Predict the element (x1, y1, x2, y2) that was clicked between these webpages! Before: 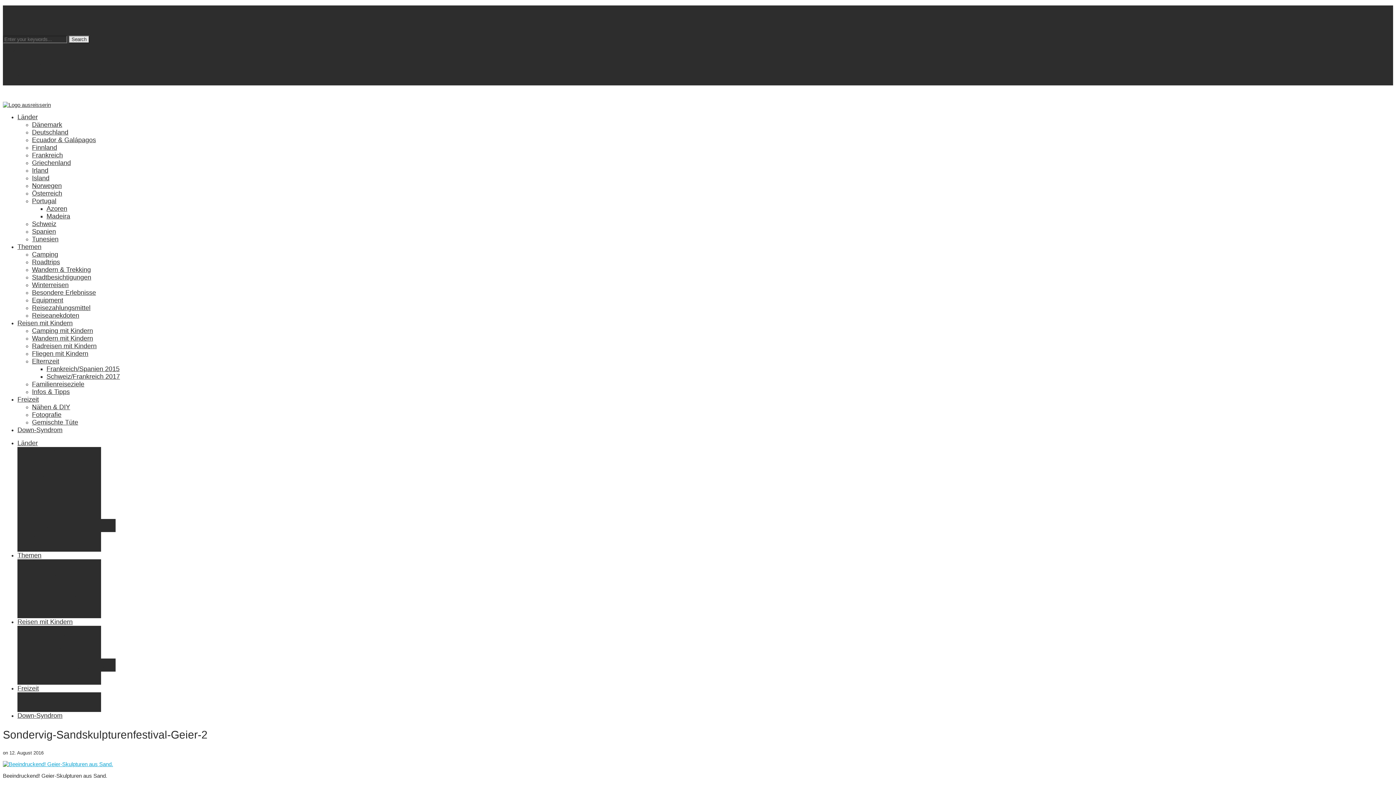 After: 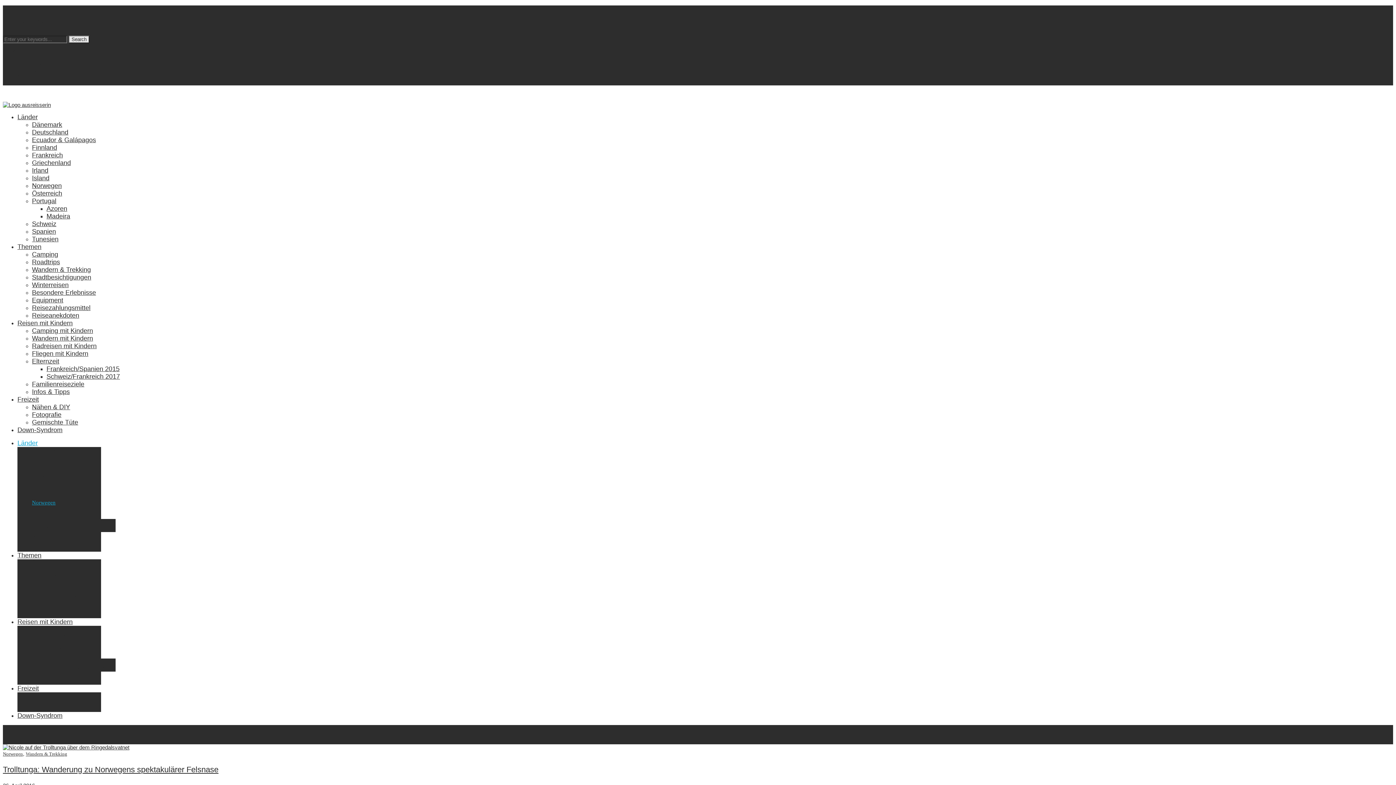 Action: label: Norwegen bbox: (32, 500, 55, 505)